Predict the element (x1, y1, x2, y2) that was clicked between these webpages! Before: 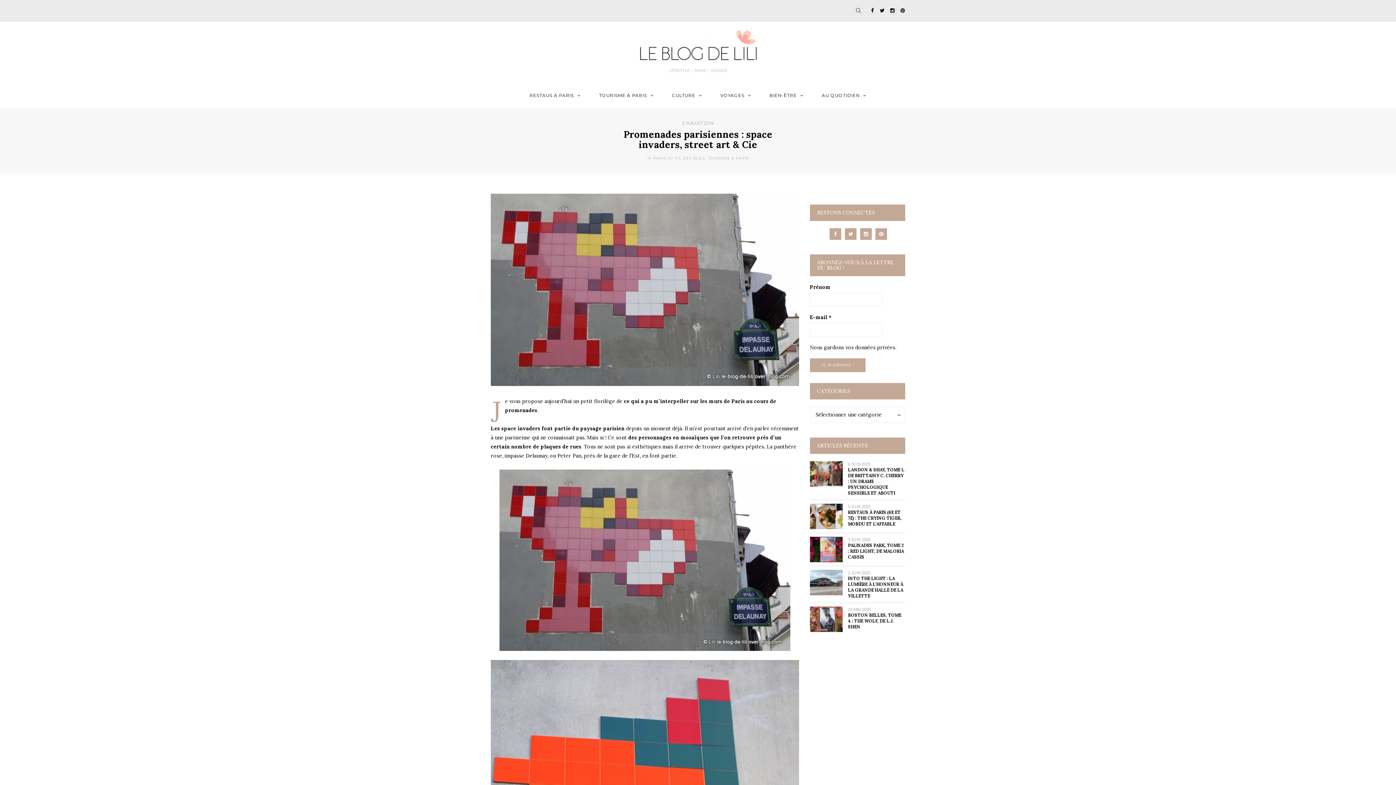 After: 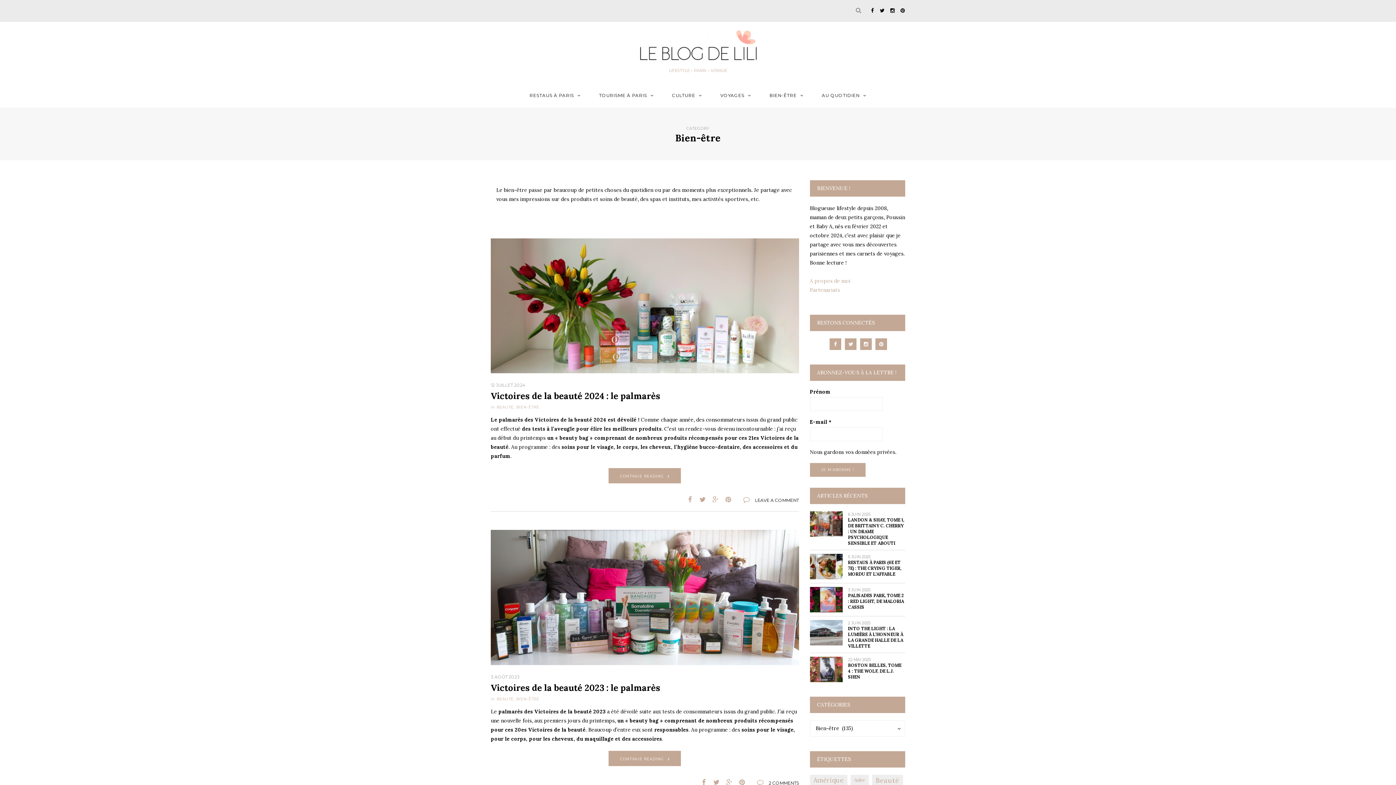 Action: bbox: (767, 90, 805, 101) label: BIEN-ÊTRE